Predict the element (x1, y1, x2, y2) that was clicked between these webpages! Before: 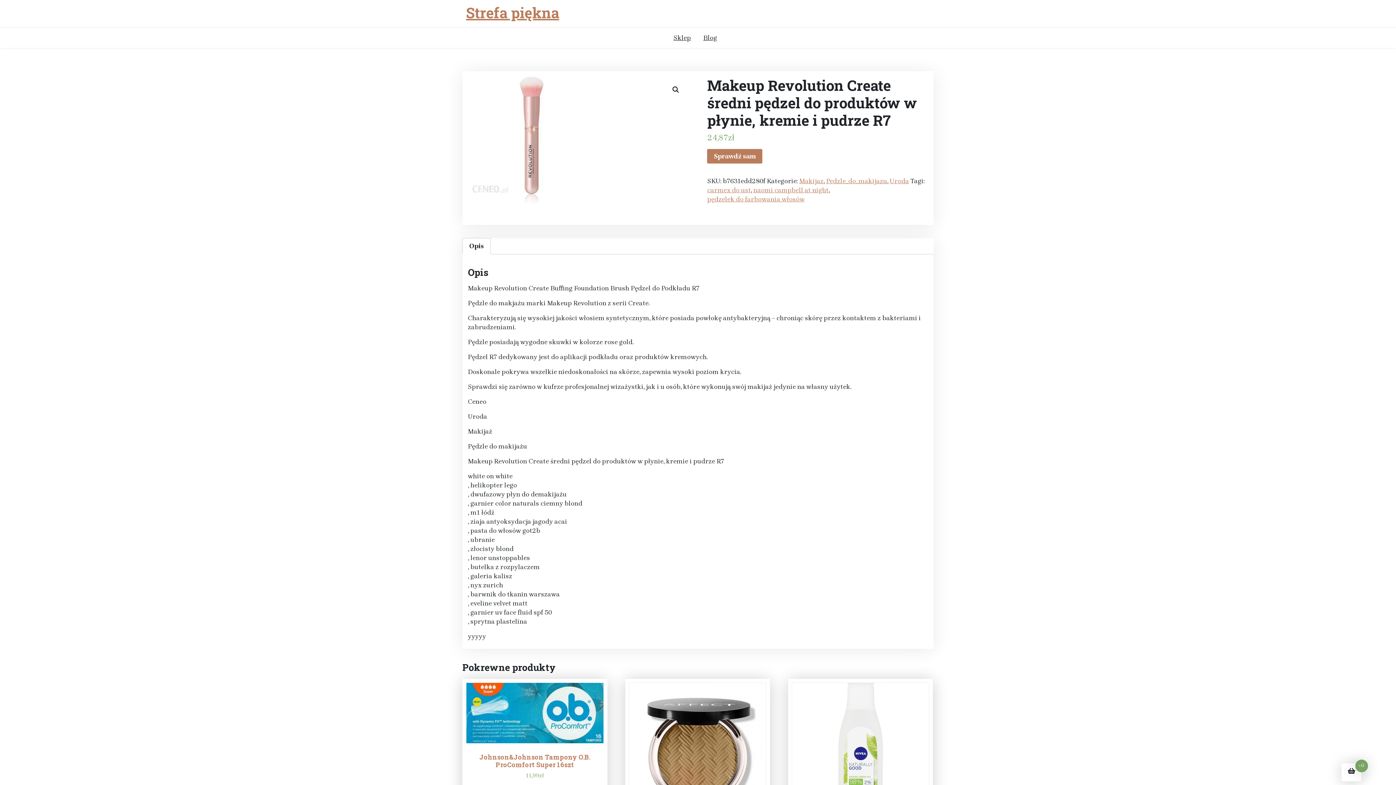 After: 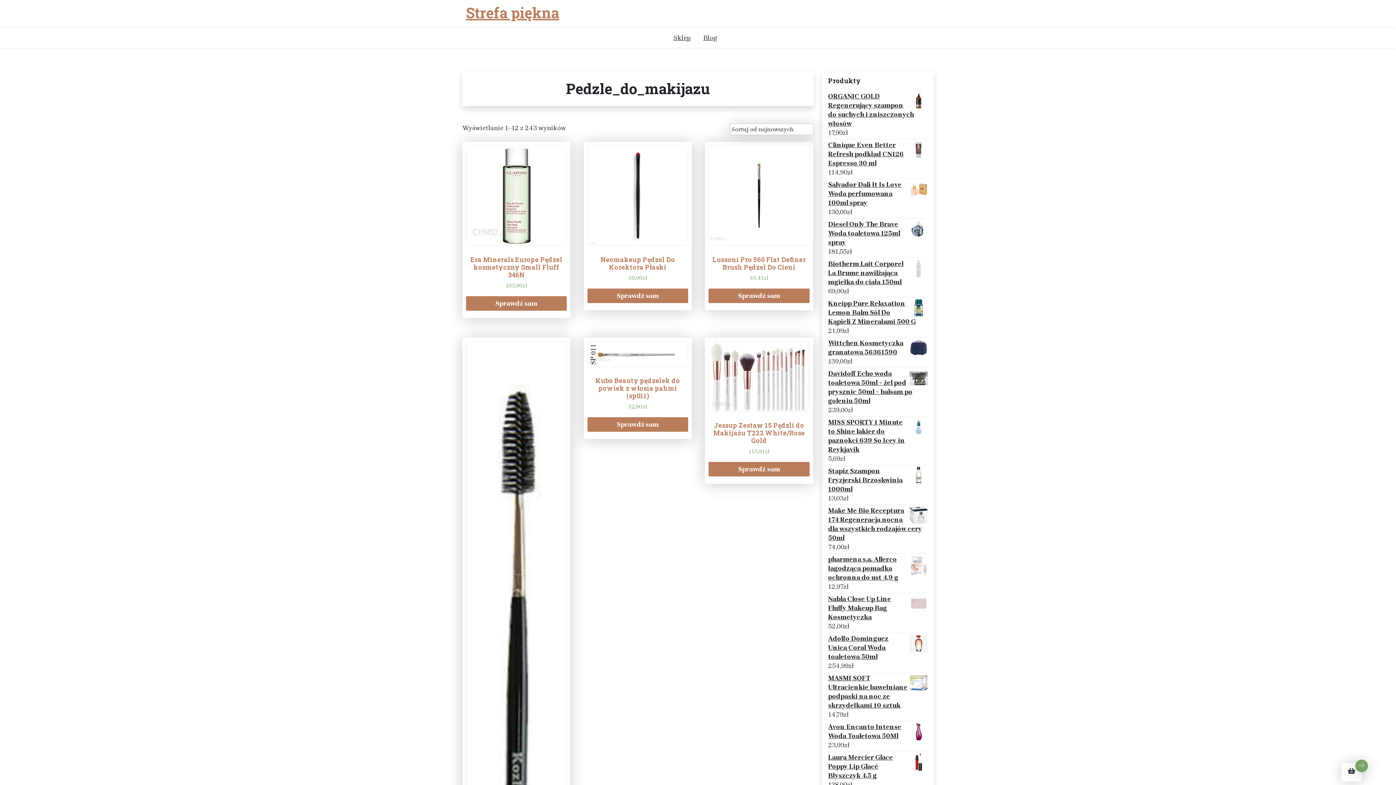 Action: bbox: (826, 176, 887, 185) label: Pedzle_do_makijazu